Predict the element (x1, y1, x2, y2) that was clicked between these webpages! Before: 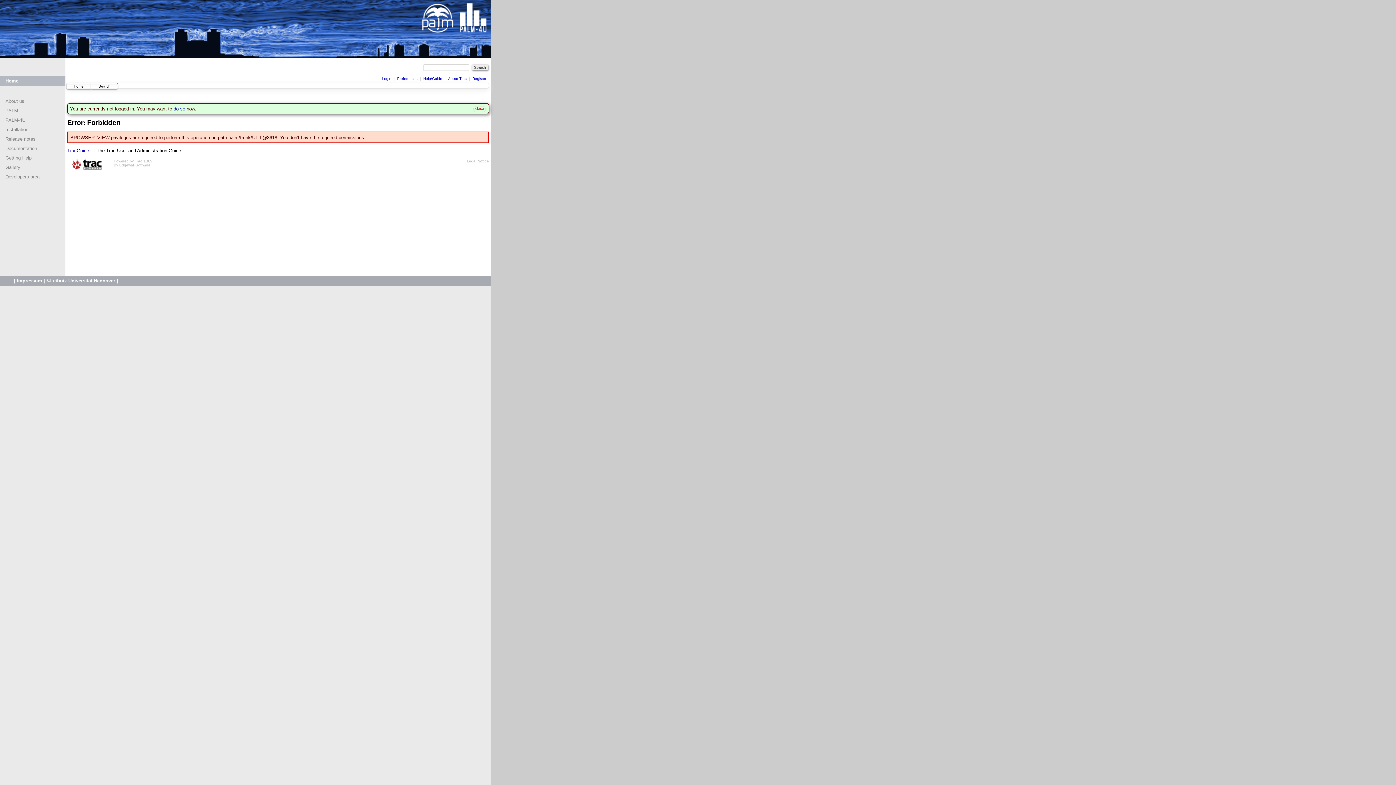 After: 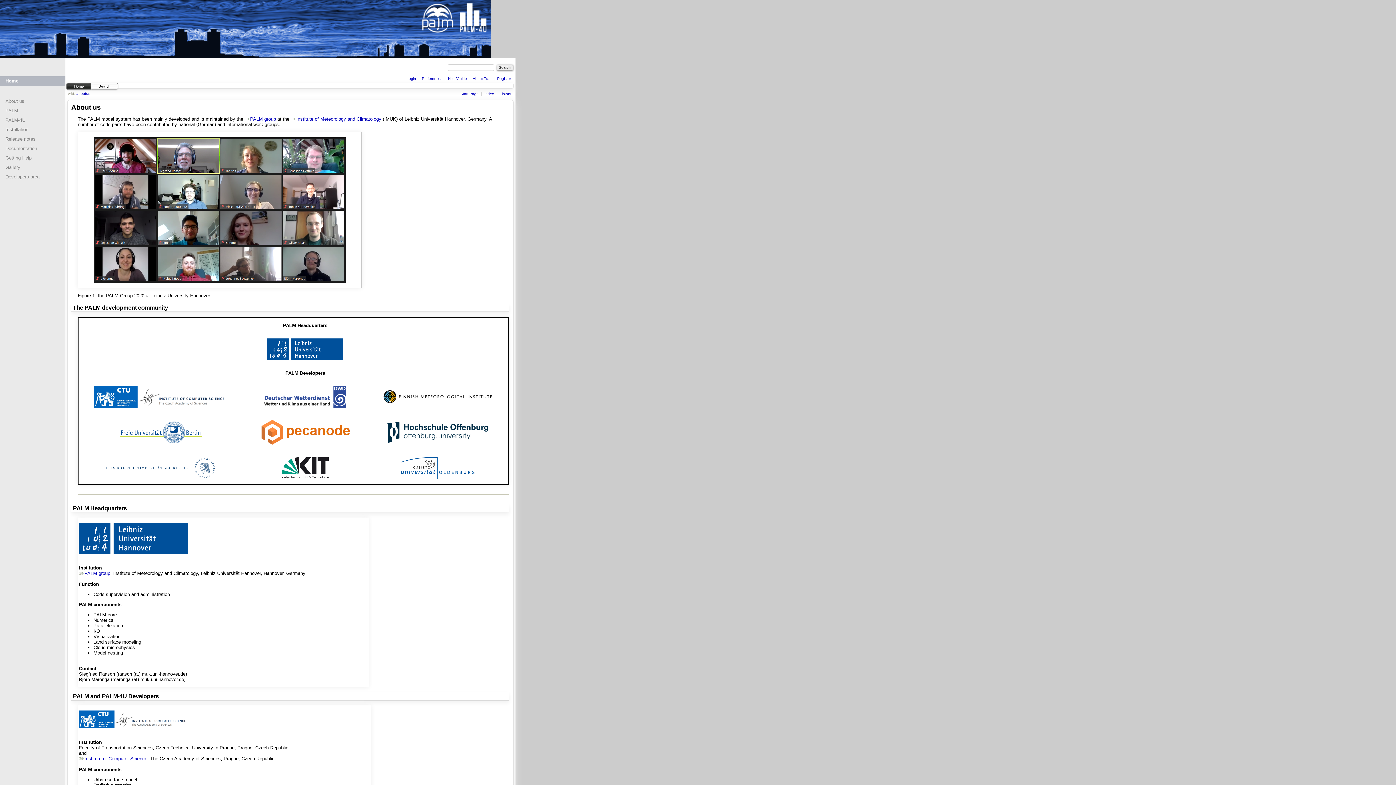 Action: bbox: (5, 98, 24, 104) label: About us